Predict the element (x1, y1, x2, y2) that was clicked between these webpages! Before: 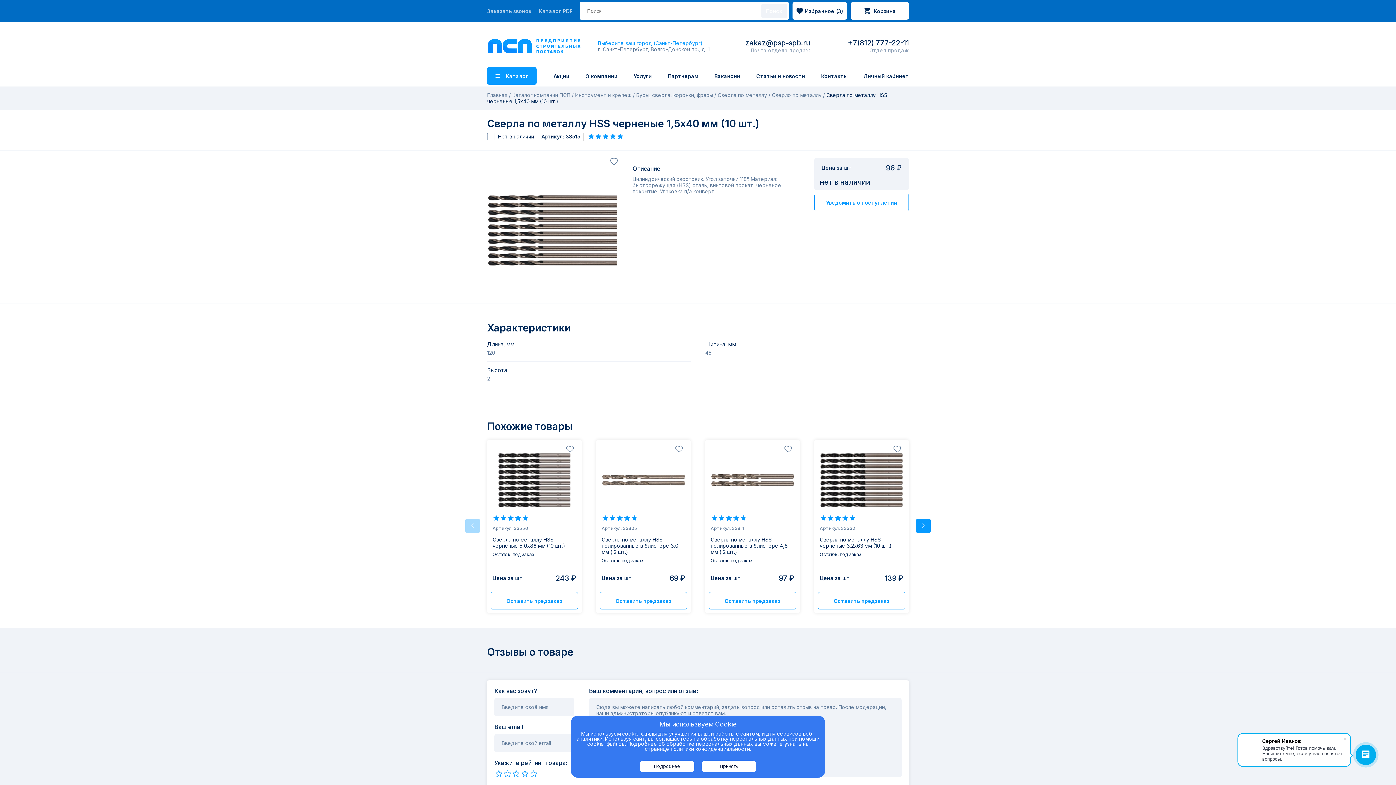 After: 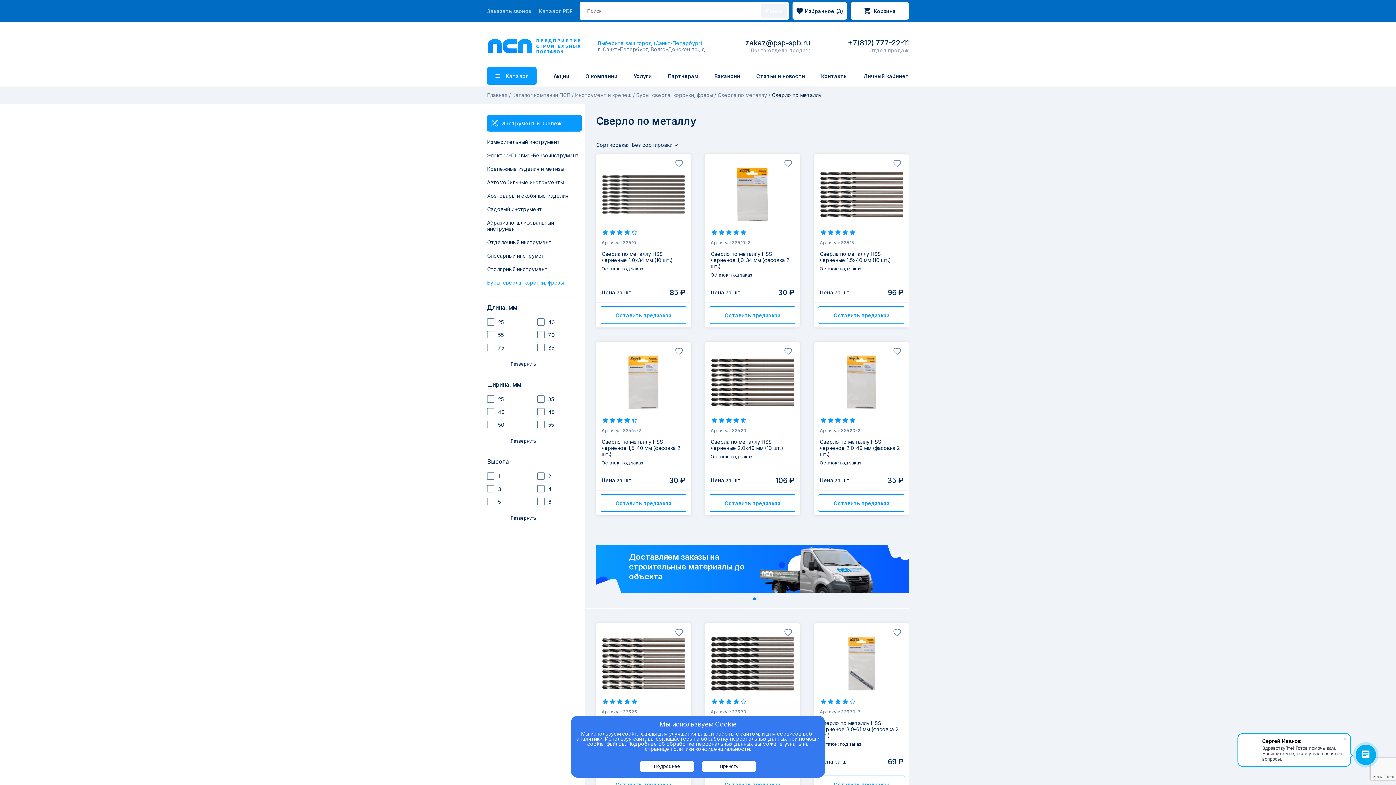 Action: label: Сверло по металлу  bbox: (772, 92, 823, 98)